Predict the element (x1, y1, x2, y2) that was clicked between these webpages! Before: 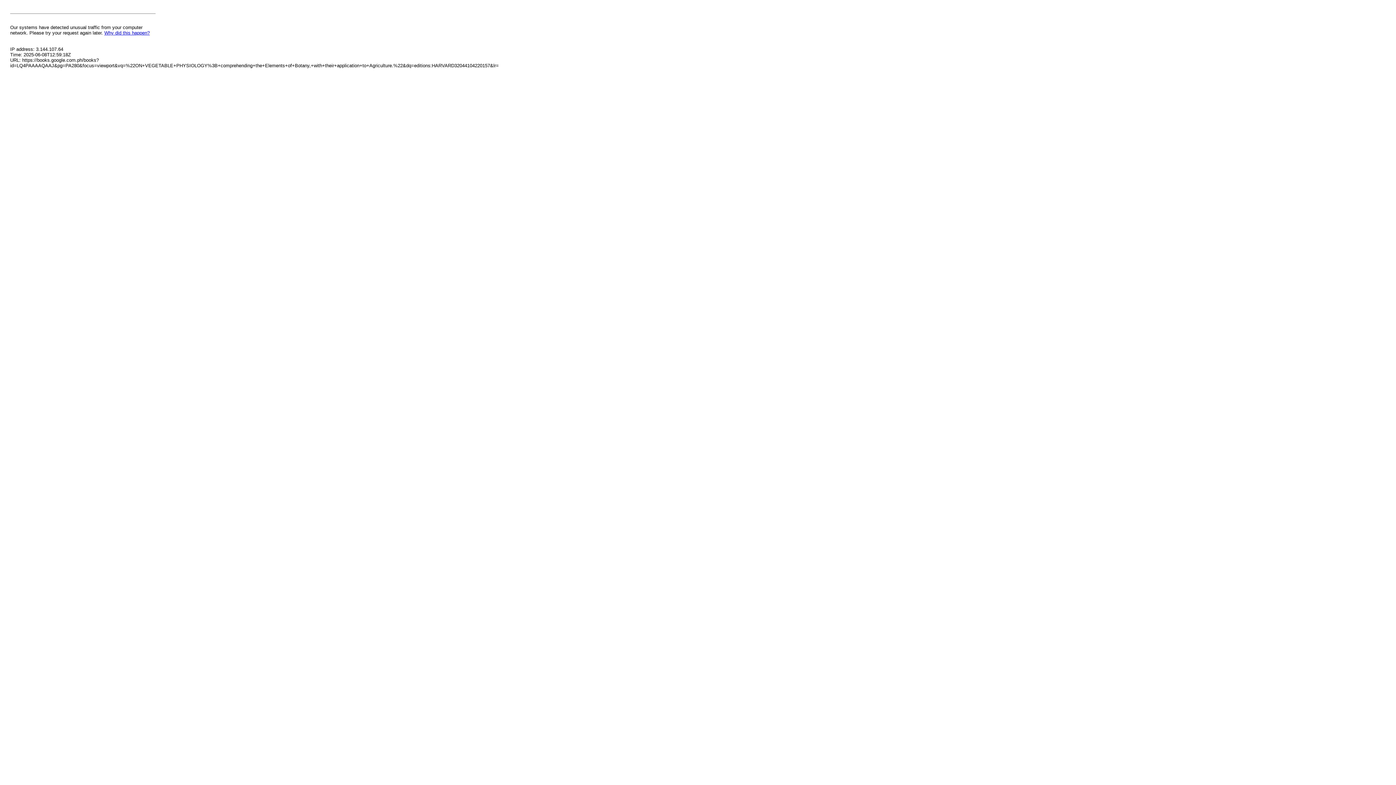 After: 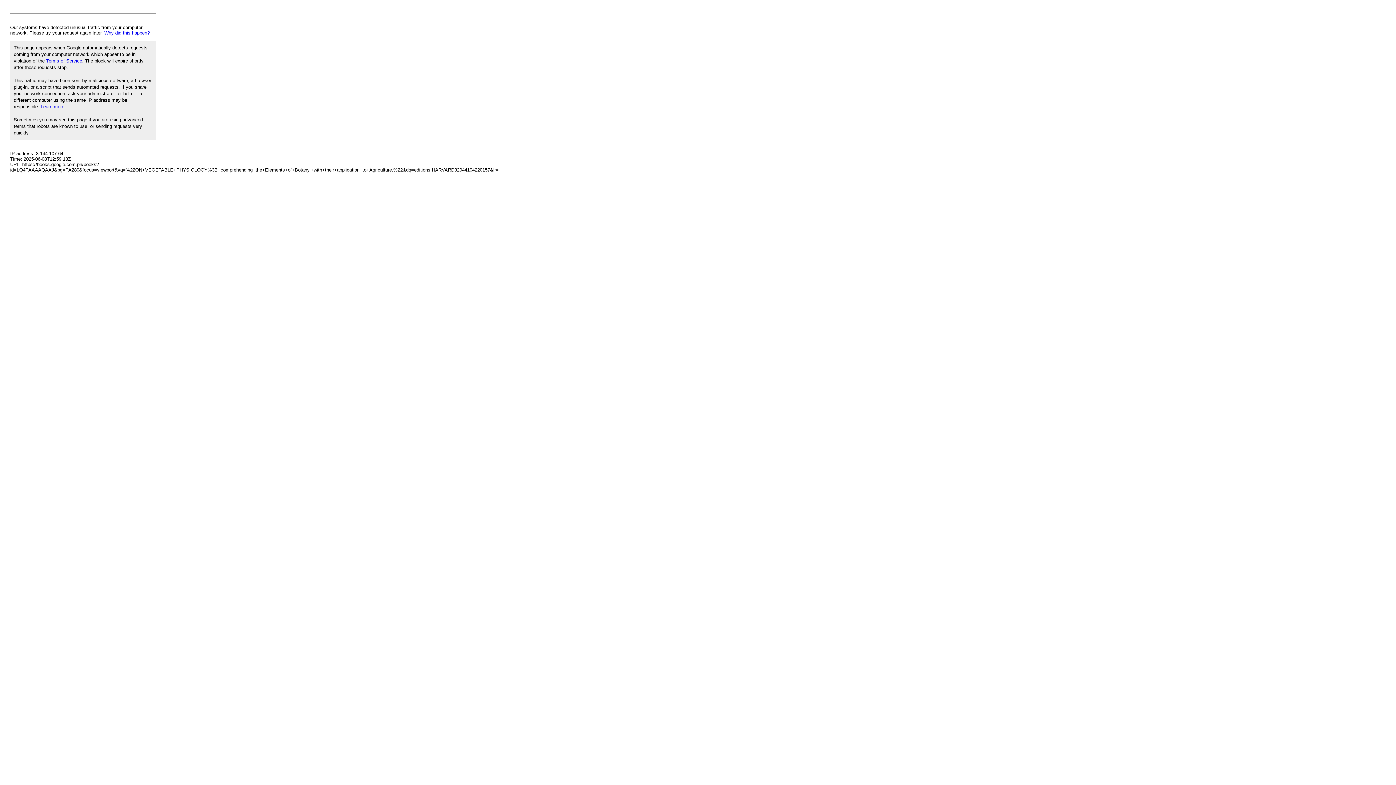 Action: bbox: (104, 30, 149, 35) label: Why did this happen?